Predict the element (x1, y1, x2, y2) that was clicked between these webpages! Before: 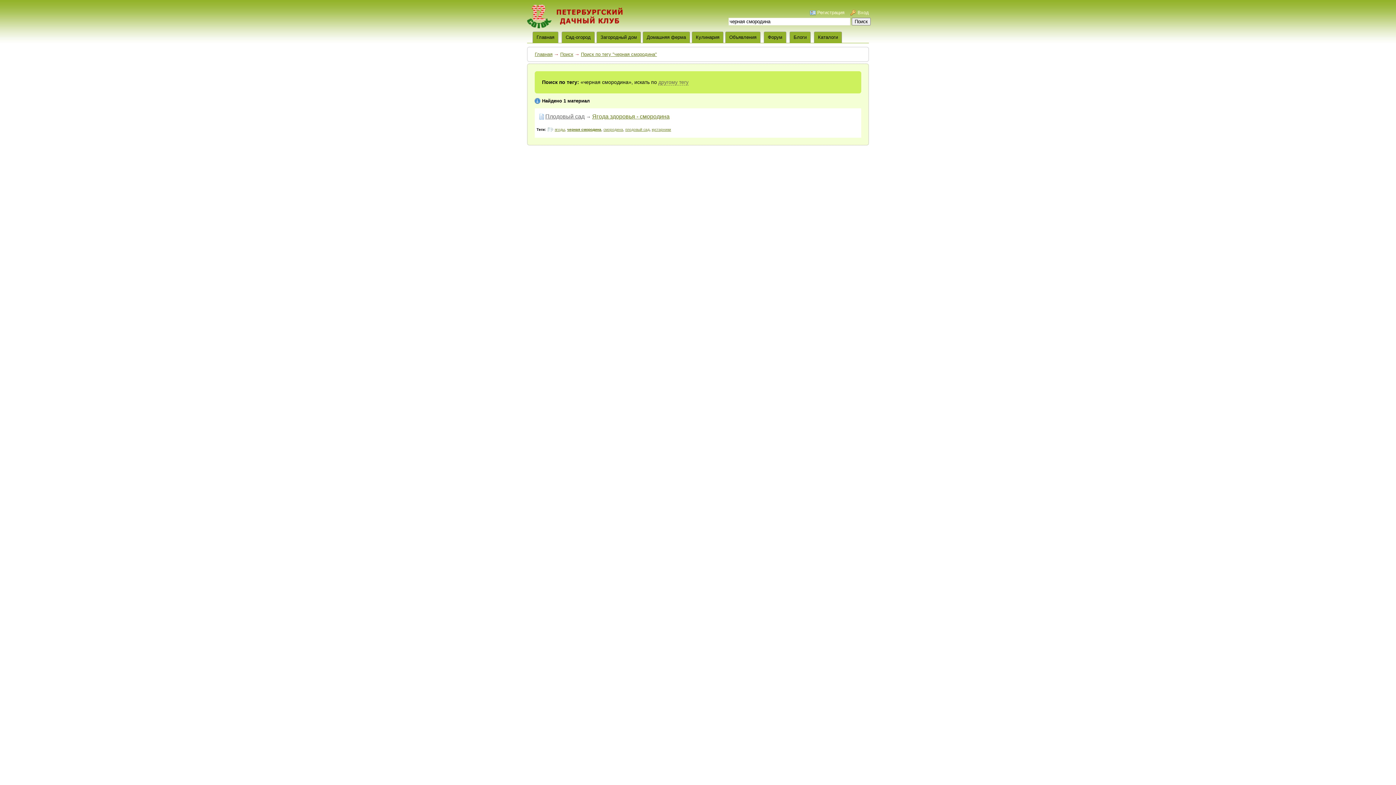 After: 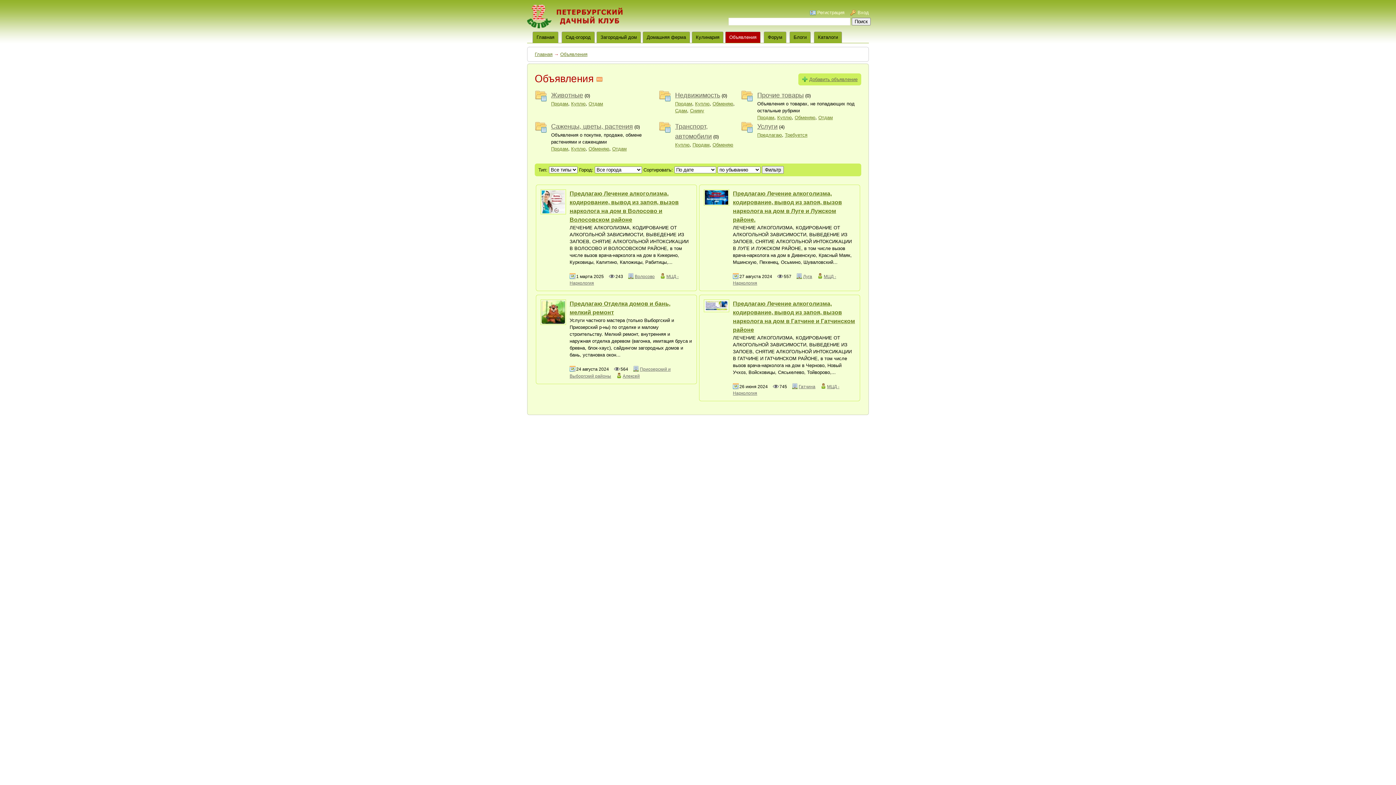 Action: bbox: (725, 32, 760, 42) label: Объявления